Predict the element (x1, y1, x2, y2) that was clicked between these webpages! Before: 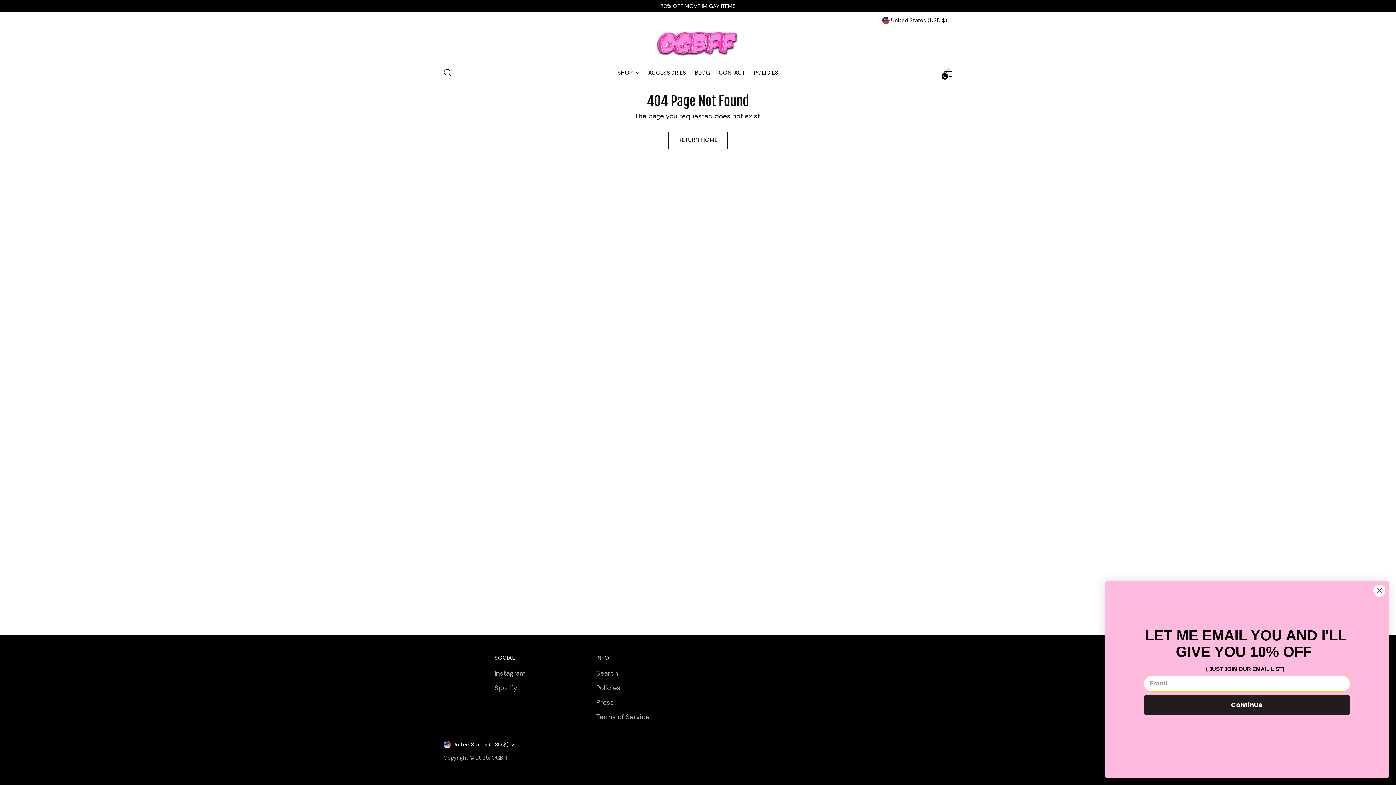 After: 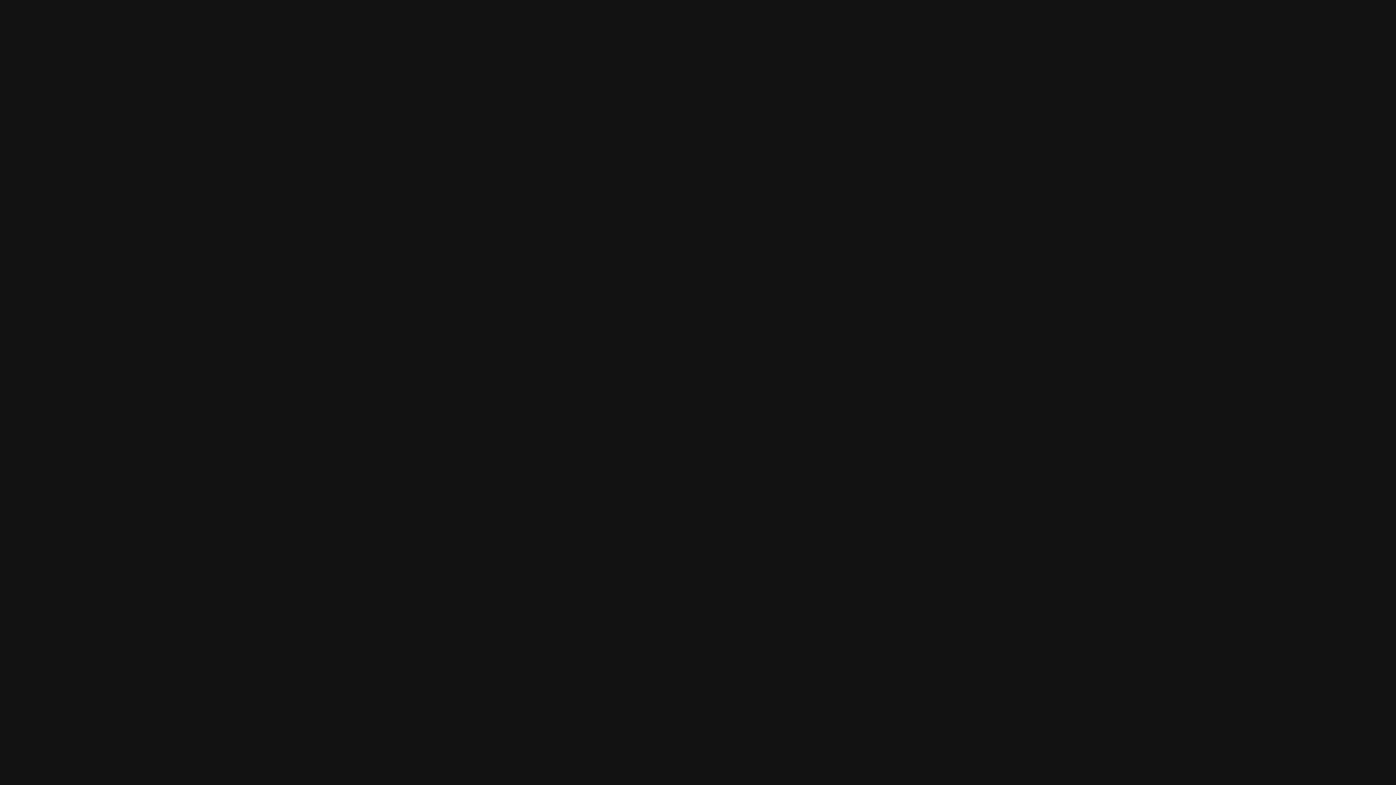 Action: label: Spotify bbox: (494, 683, 517, 692)